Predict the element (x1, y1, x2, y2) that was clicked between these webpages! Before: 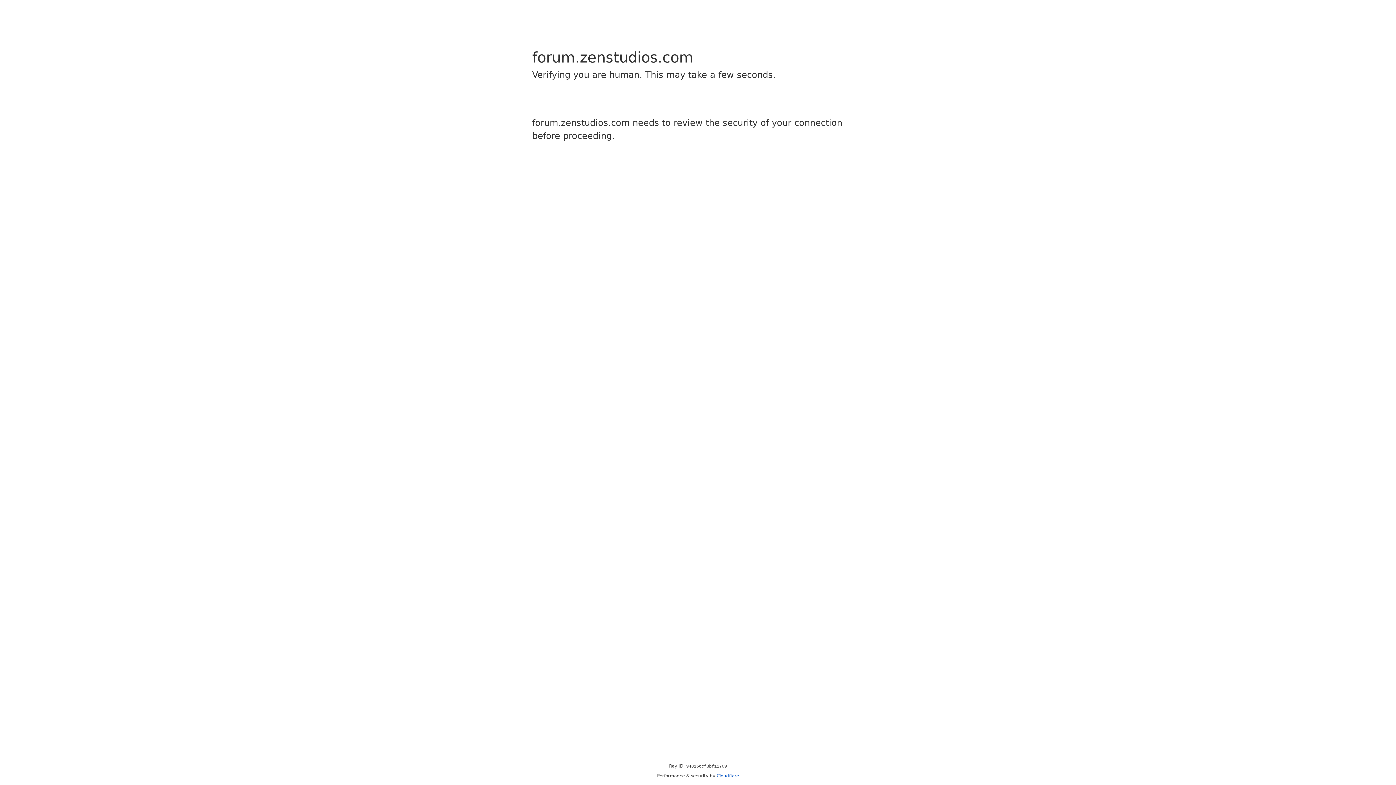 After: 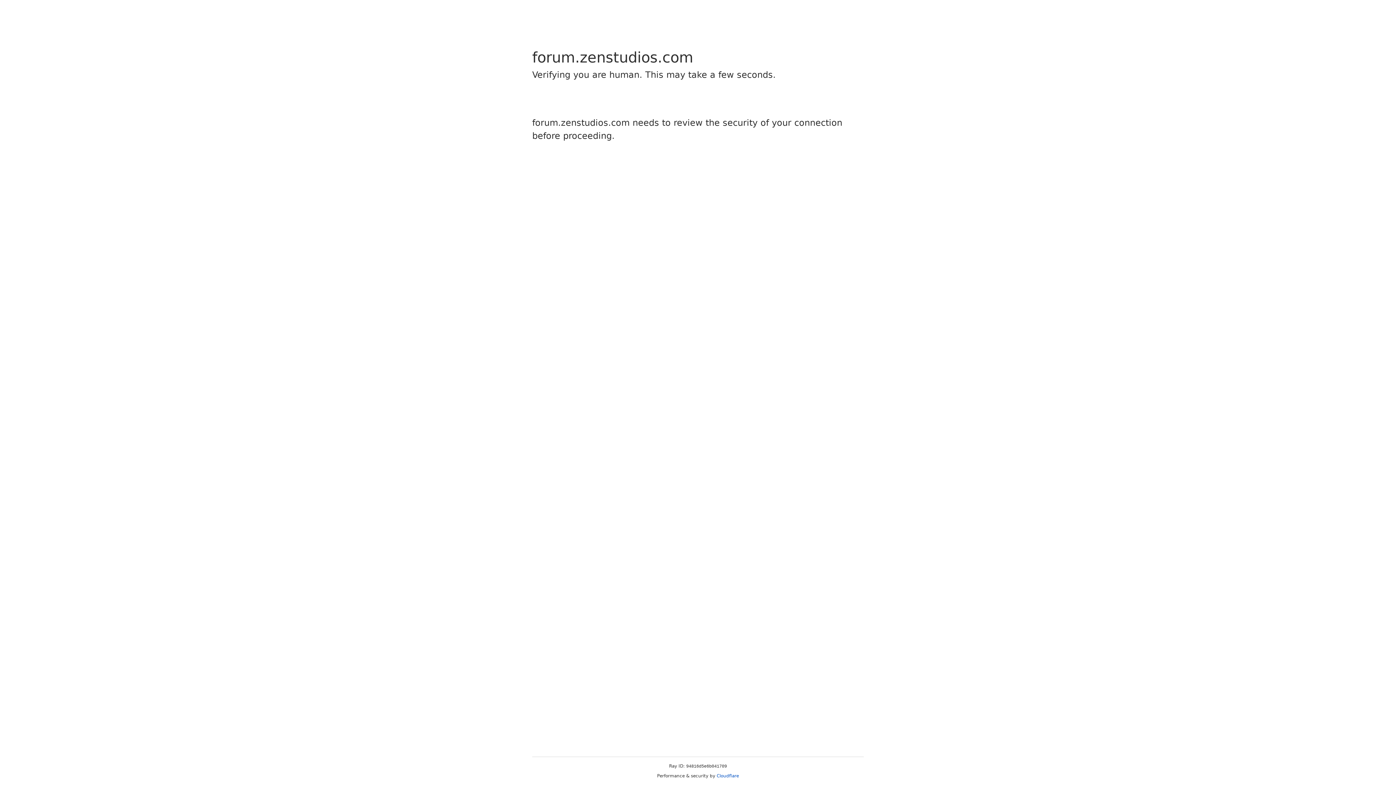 Action: label: Cloudflare bbox: (716, 773, 739, 778)